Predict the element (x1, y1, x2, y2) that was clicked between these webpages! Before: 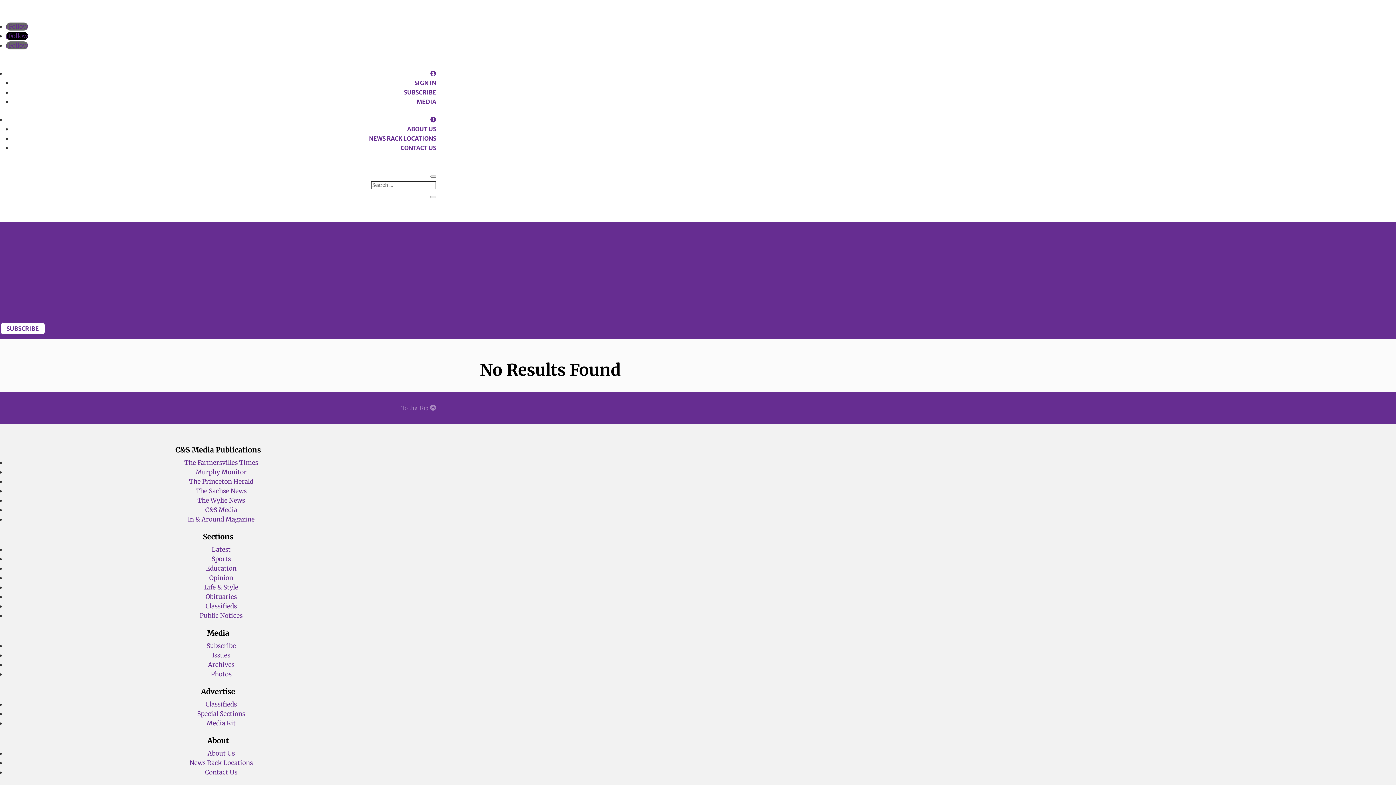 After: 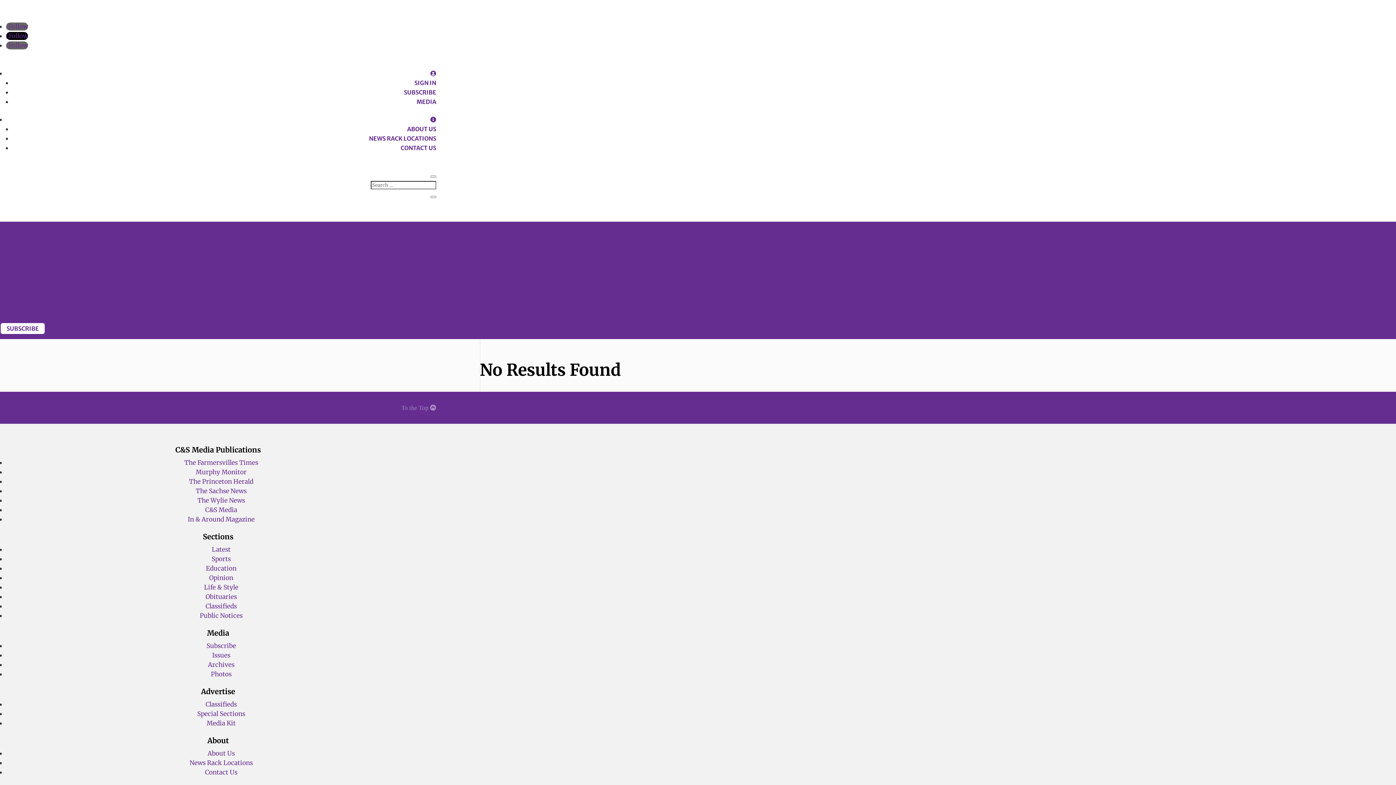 Action: bbox: (189, 477, 253, 485) label: The Princeton Herald